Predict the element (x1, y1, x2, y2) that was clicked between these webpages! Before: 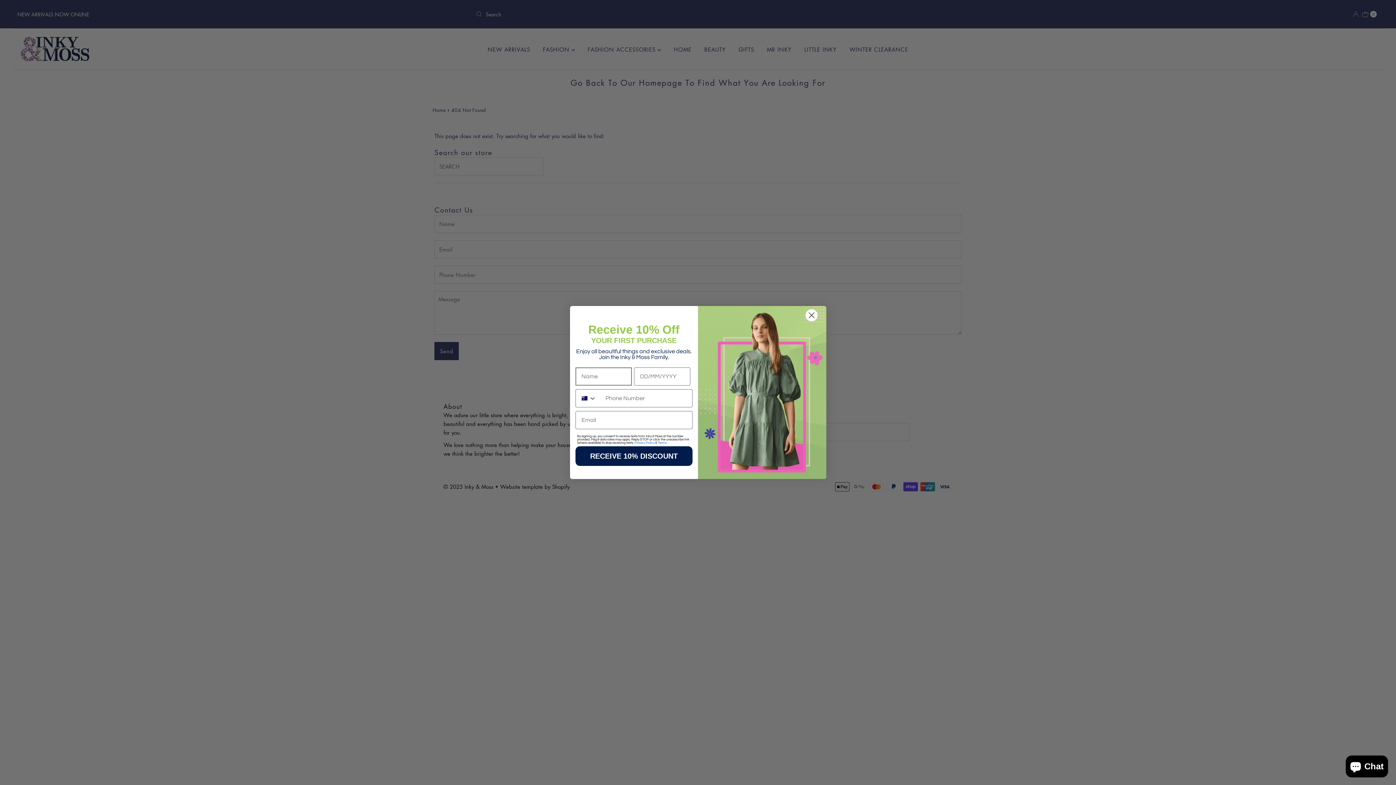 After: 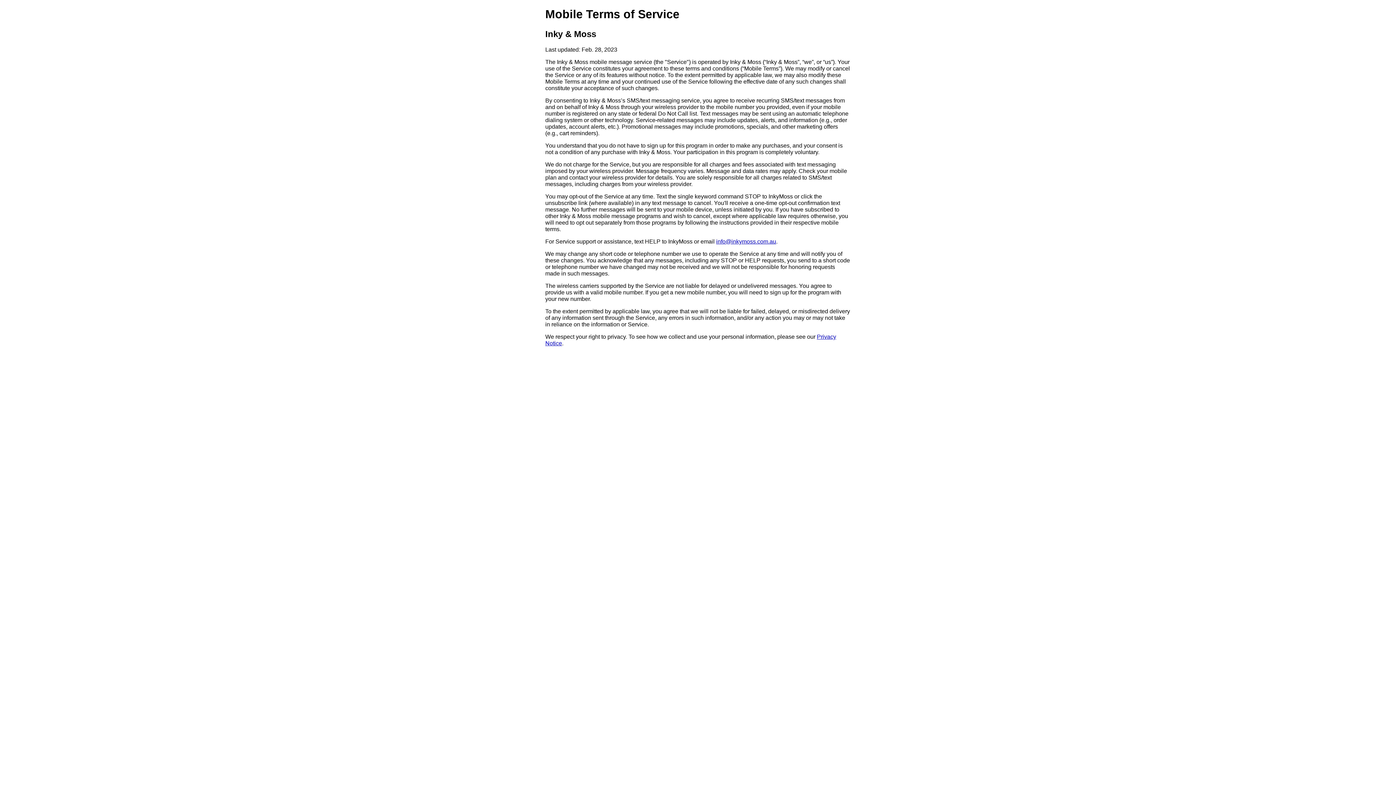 Action: bbox: (658, 458, 666, 461) label: Terms